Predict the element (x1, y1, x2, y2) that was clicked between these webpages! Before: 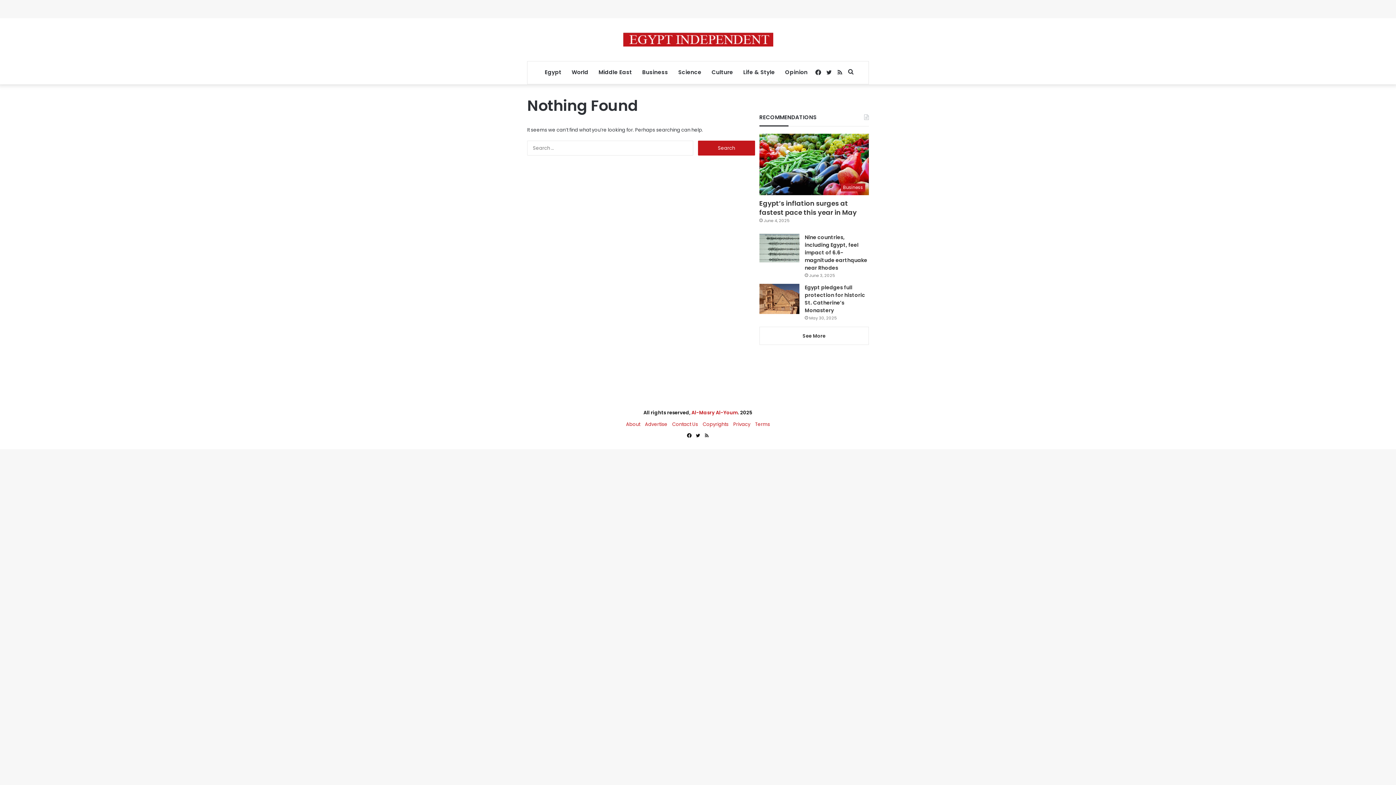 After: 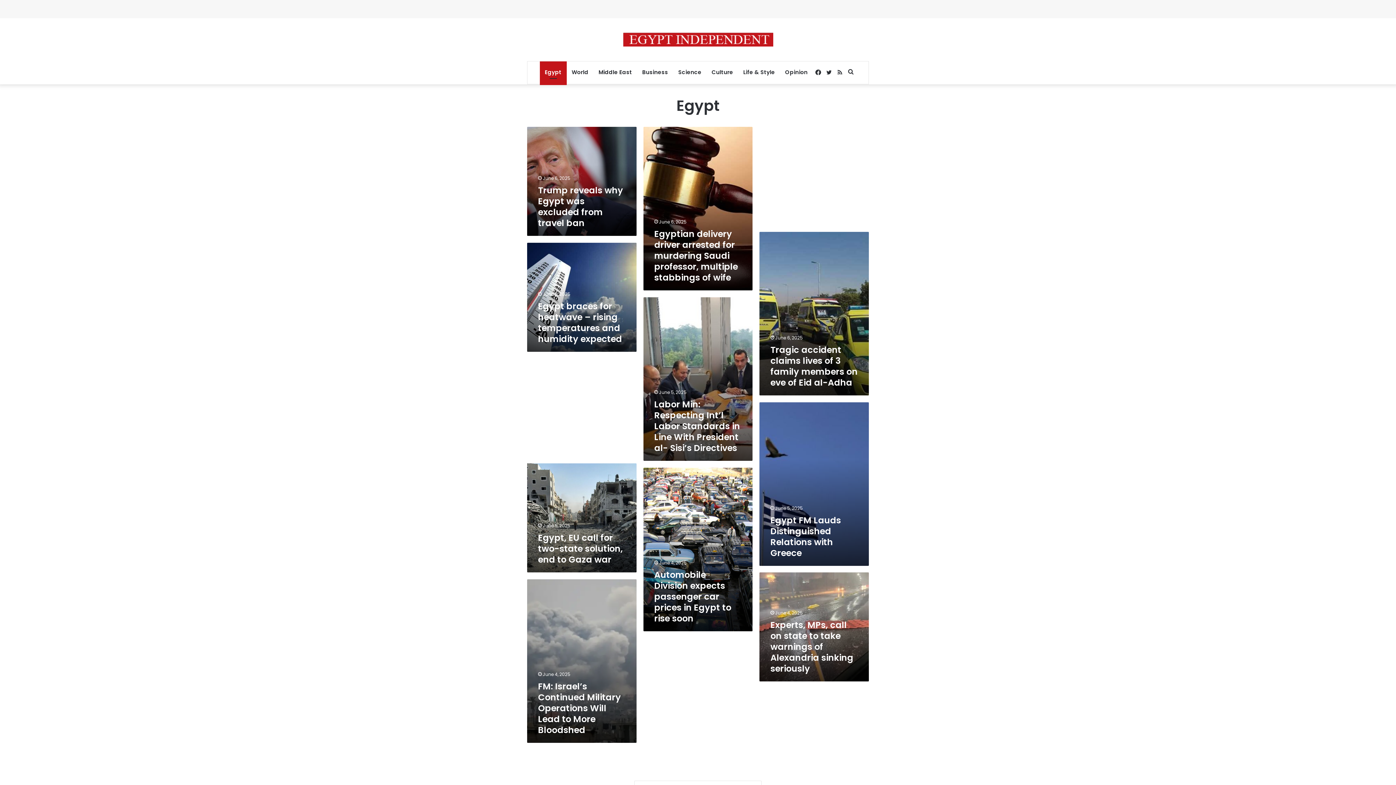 Action: label: Egypt bbox: (539, 61, 566, 83)